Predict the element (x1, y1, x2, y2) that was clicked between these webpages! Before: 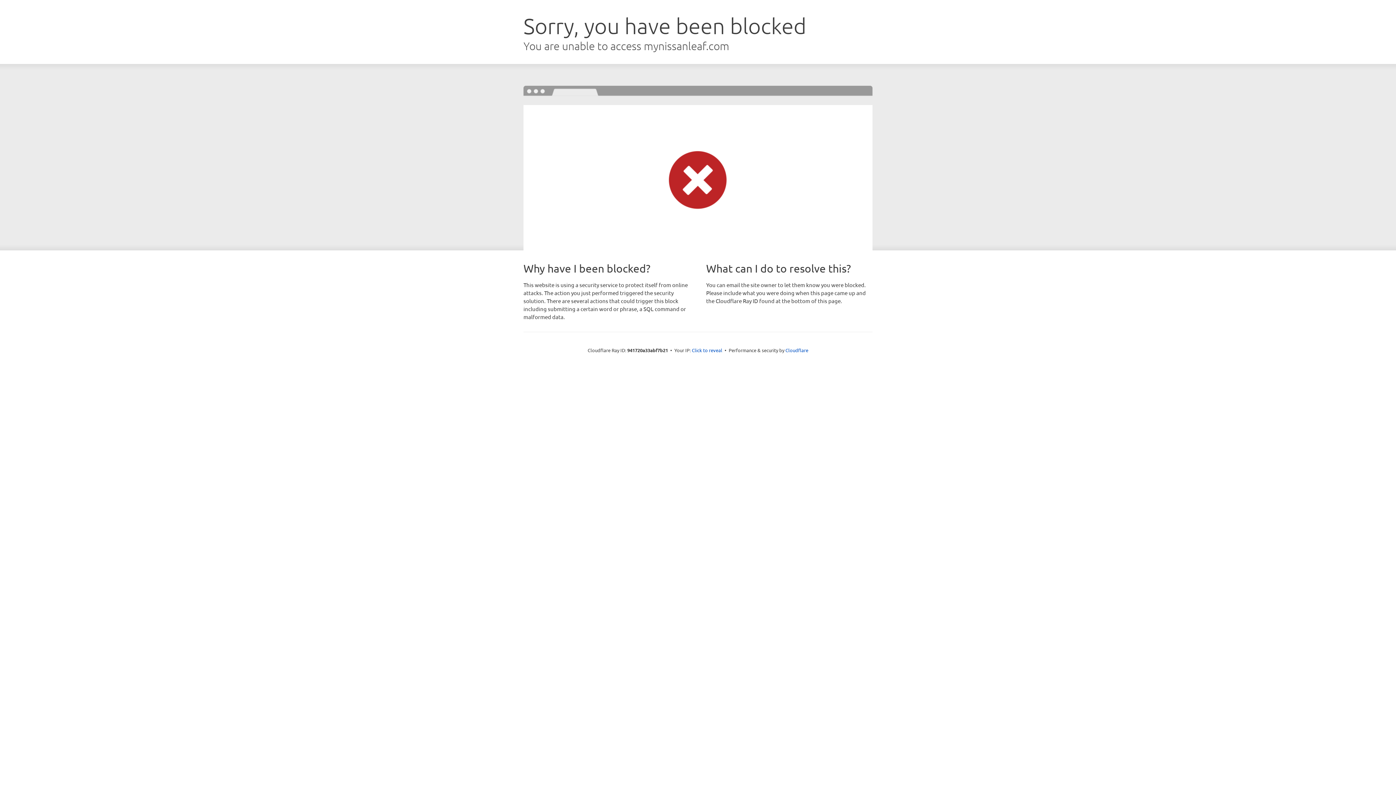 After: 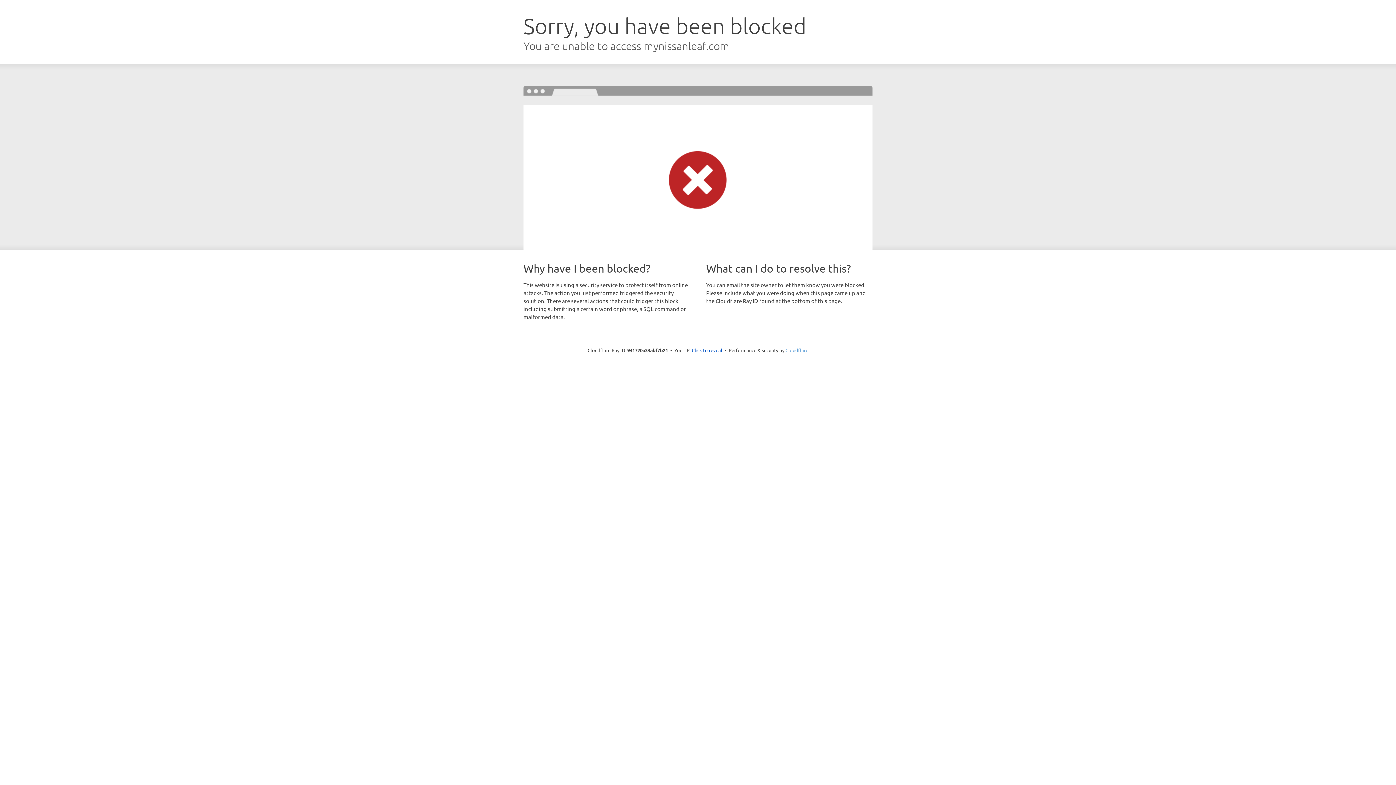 Action: label: Cloudflare bbox: (785, 347, 808, 353)